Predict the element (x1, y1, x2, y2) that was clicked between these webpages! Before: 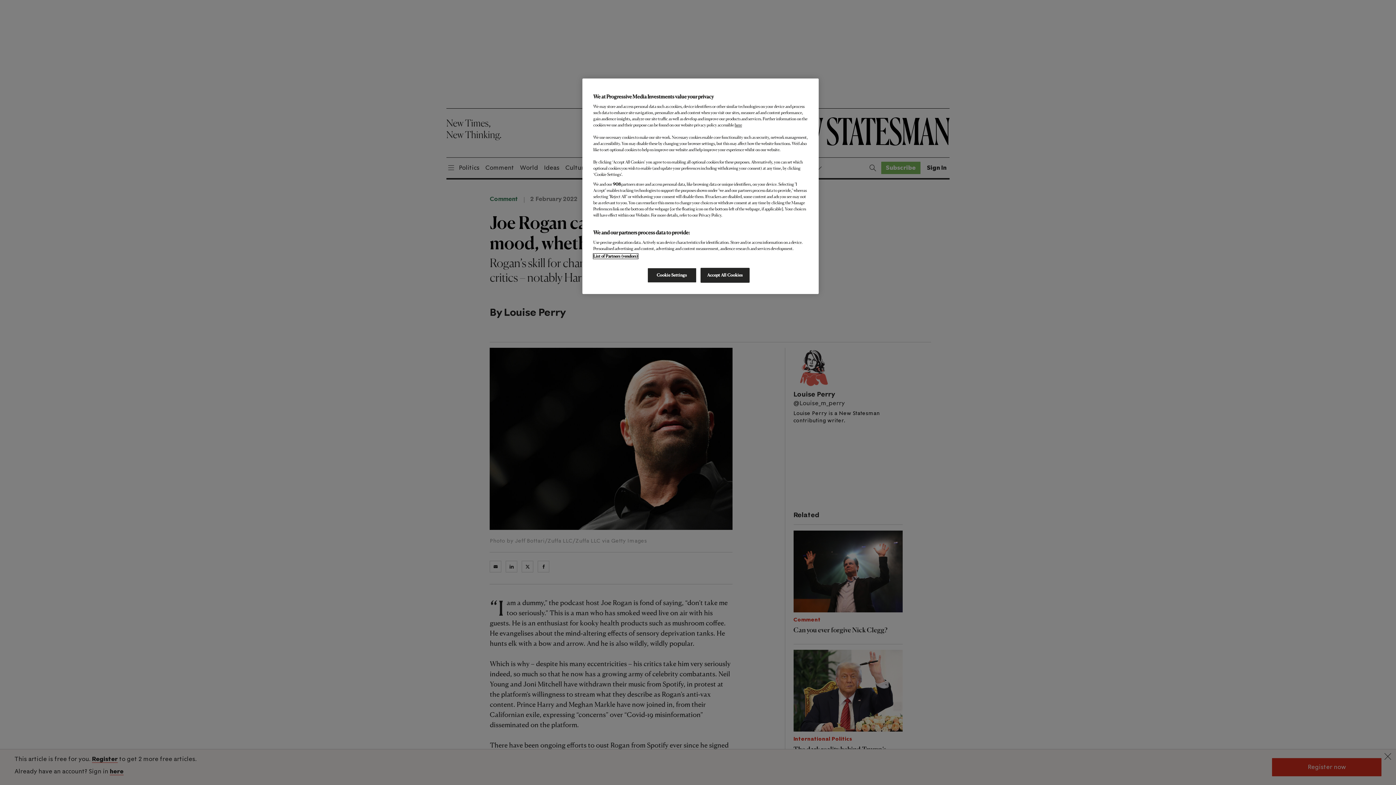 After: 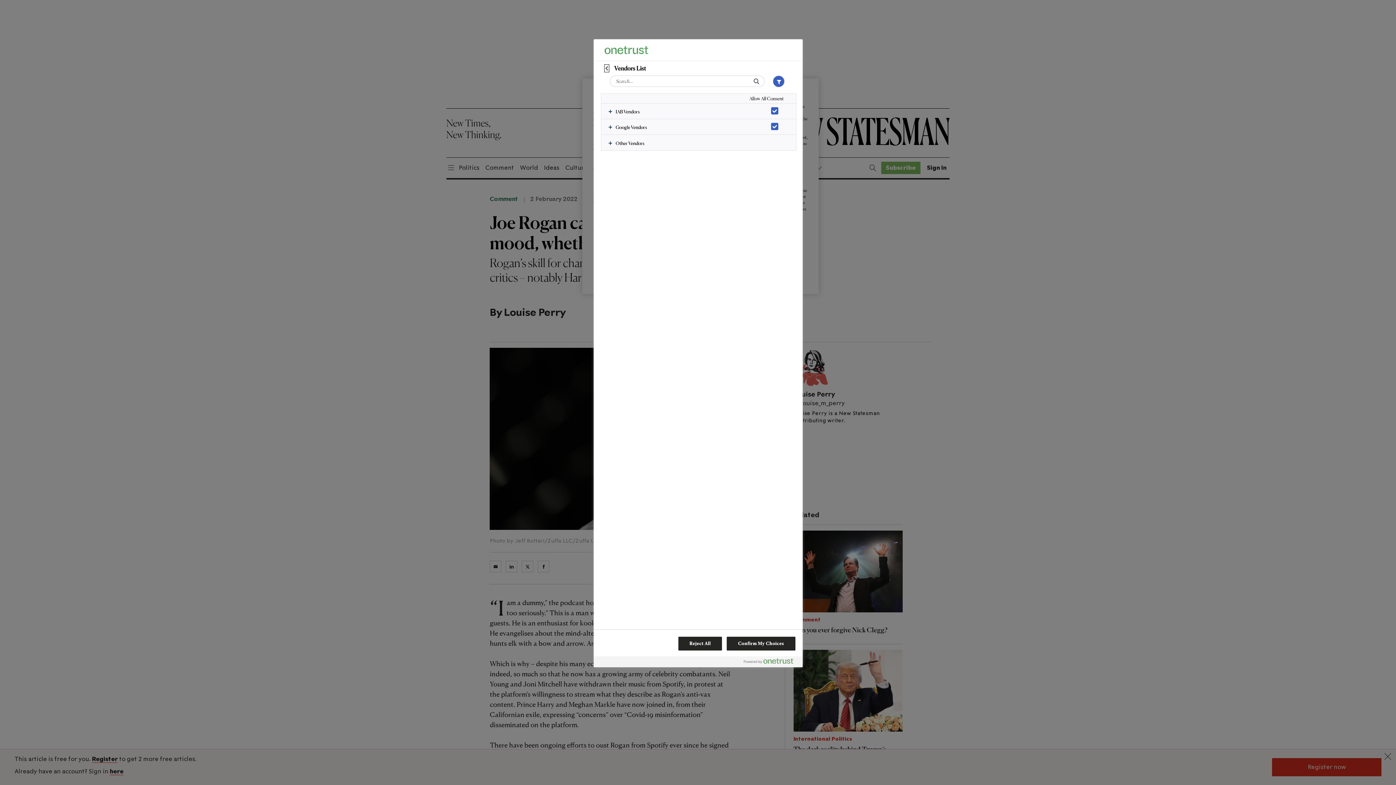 Action: label: List of Partners (vendors) bbox: (593, 253, 638, 258)